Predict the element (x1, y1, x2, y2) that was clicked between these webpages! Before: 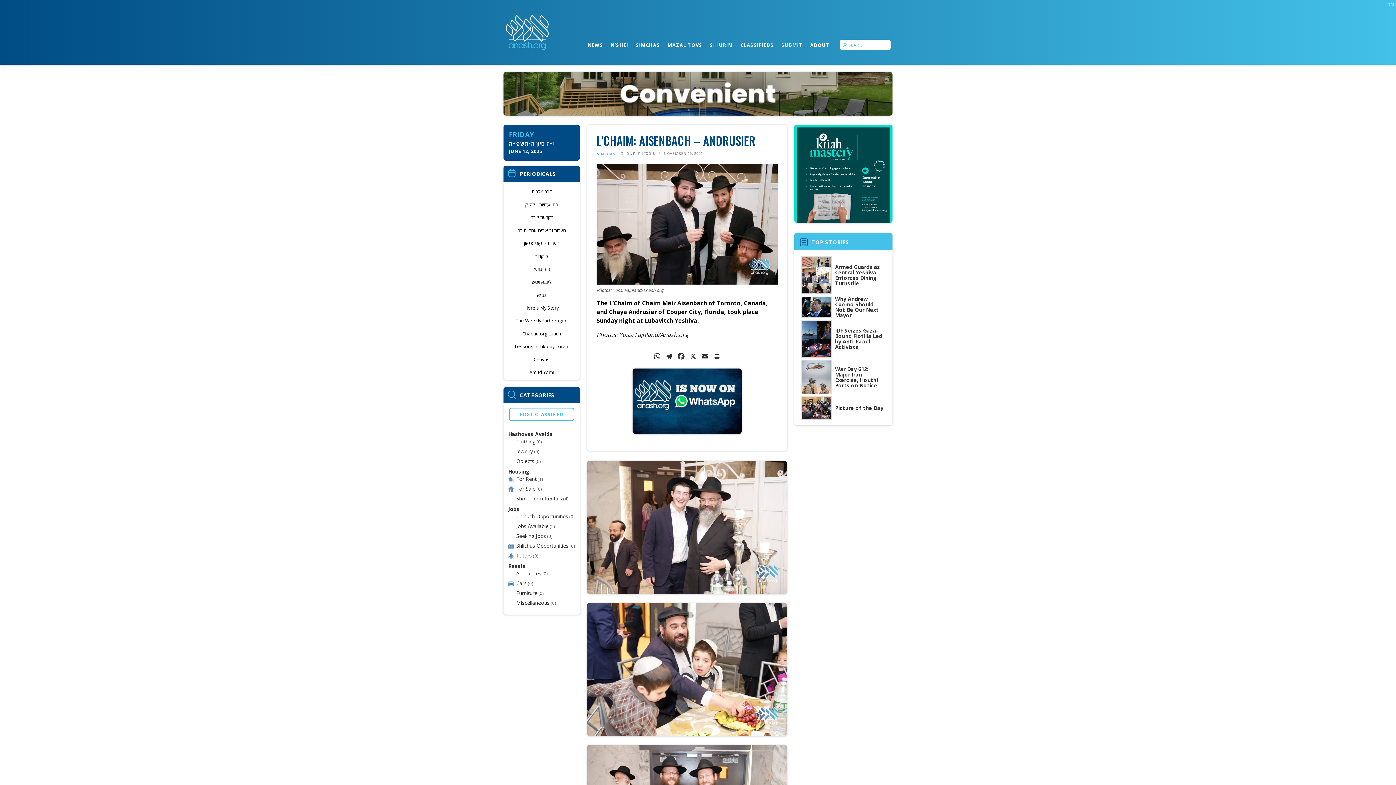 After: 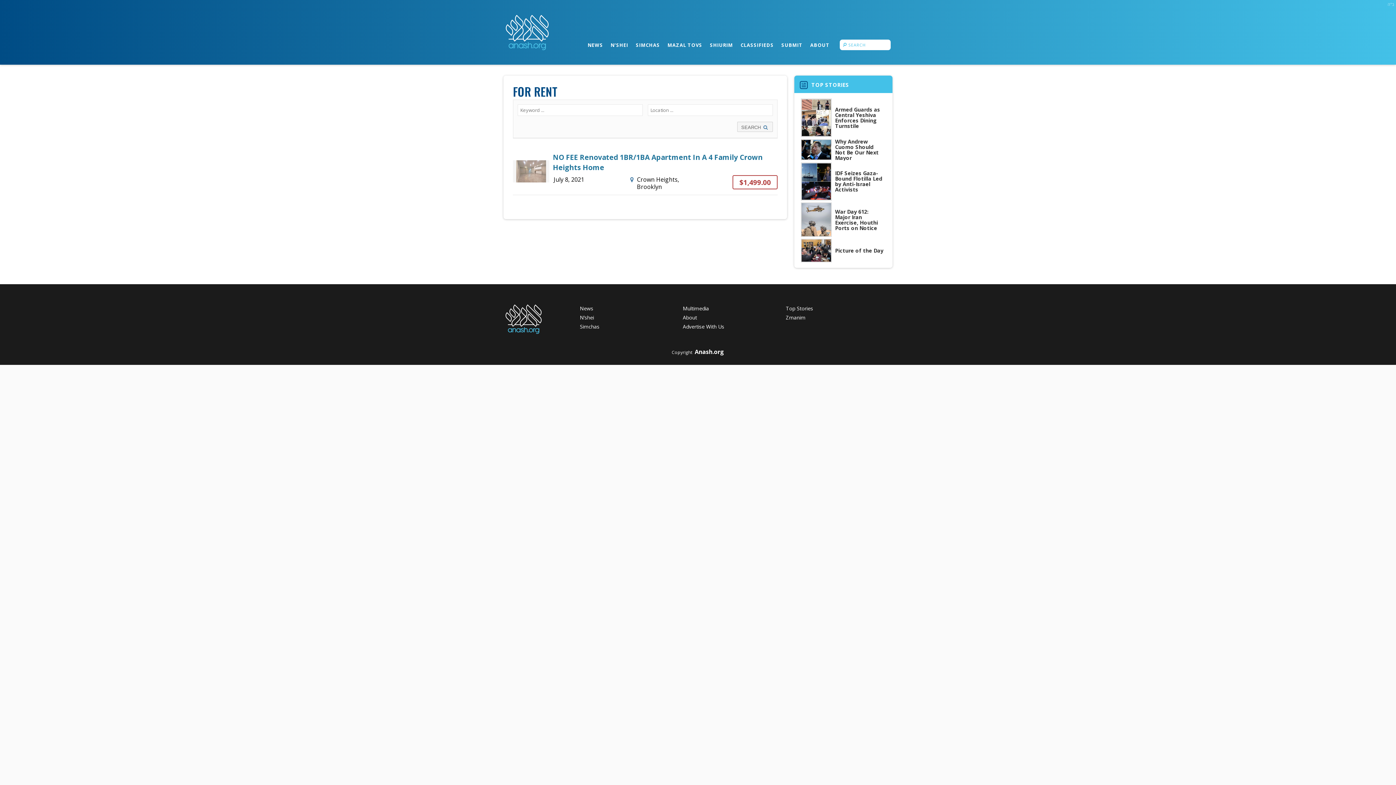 Action: label: For Rent bbox: (516, 474, 536, 482)